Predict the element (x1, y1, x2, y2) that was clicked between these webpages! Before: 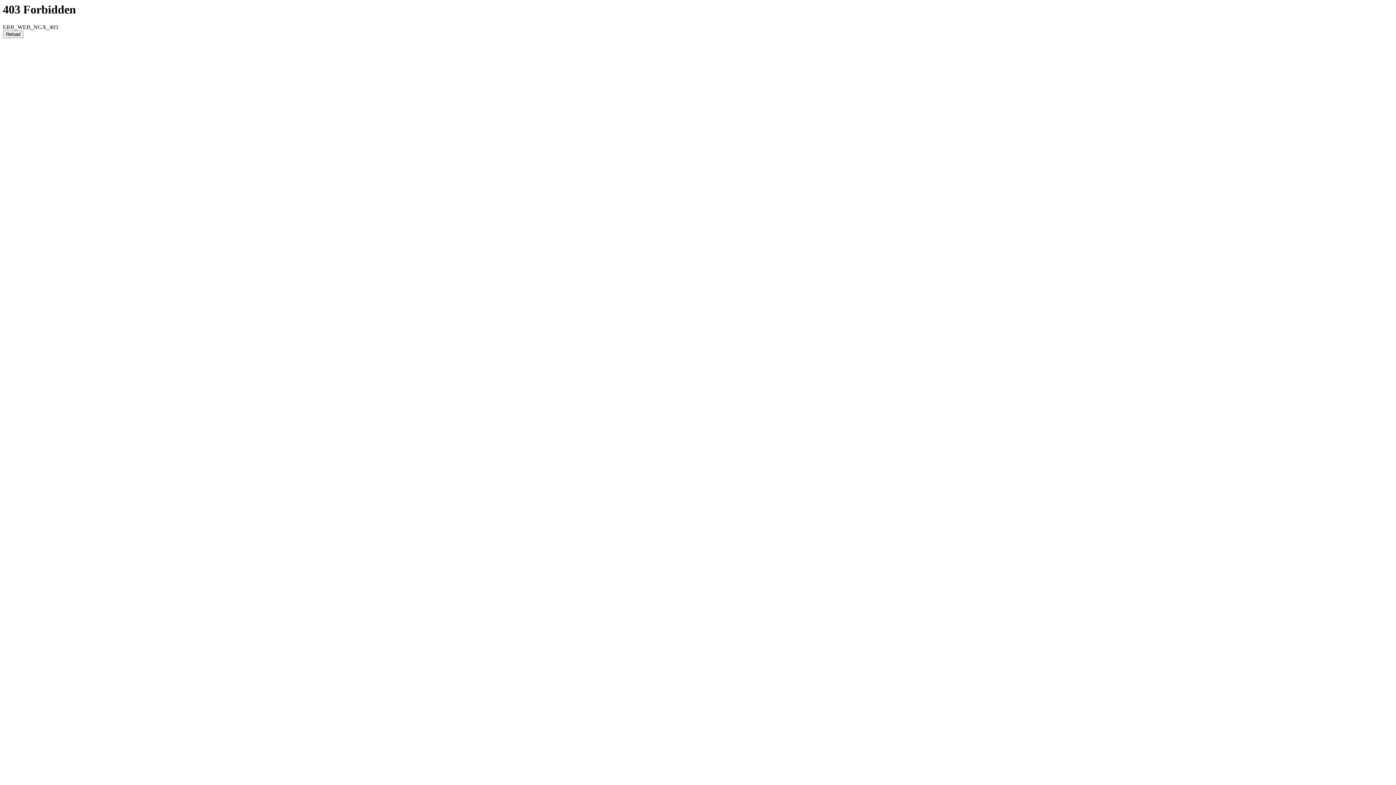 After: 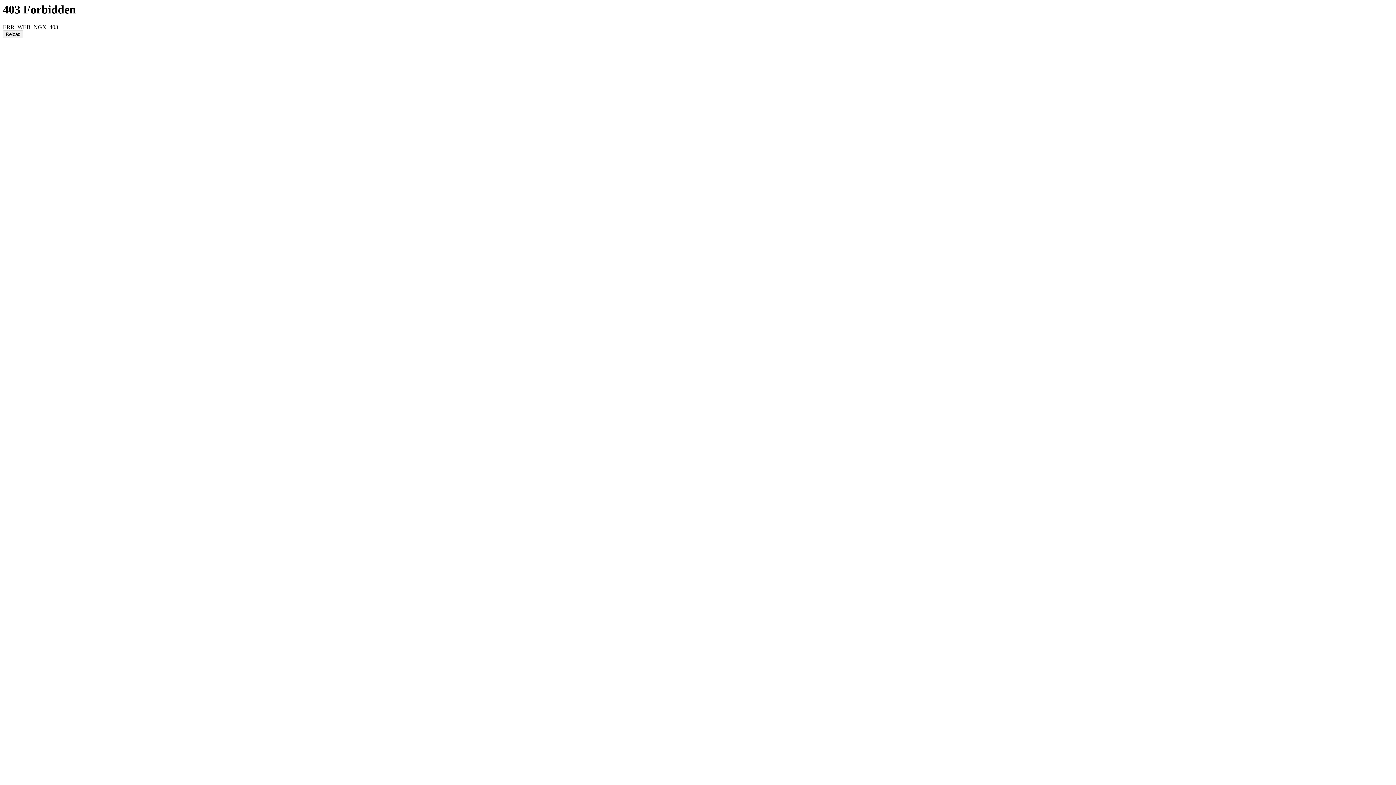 Action: bbox: (2, 30, 23, 38) label: Reload